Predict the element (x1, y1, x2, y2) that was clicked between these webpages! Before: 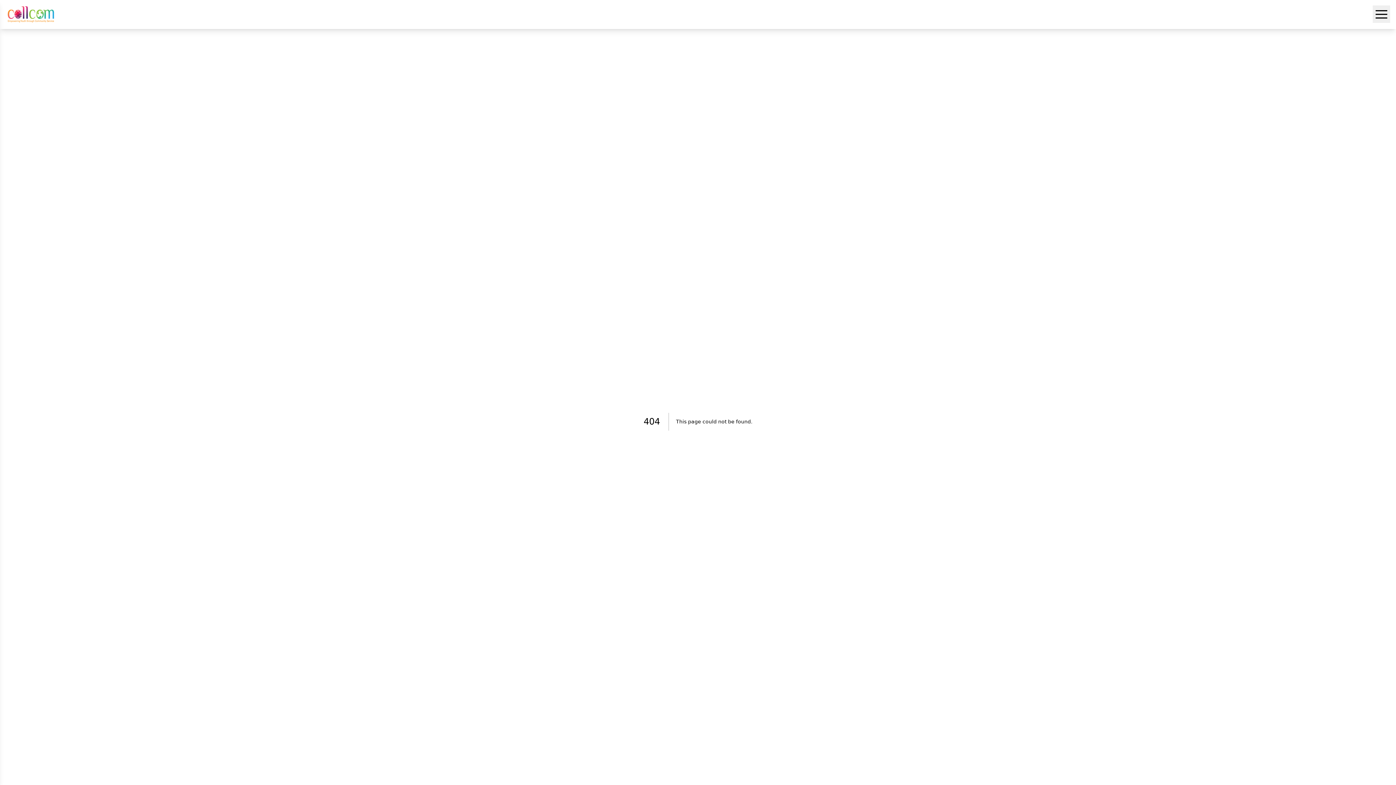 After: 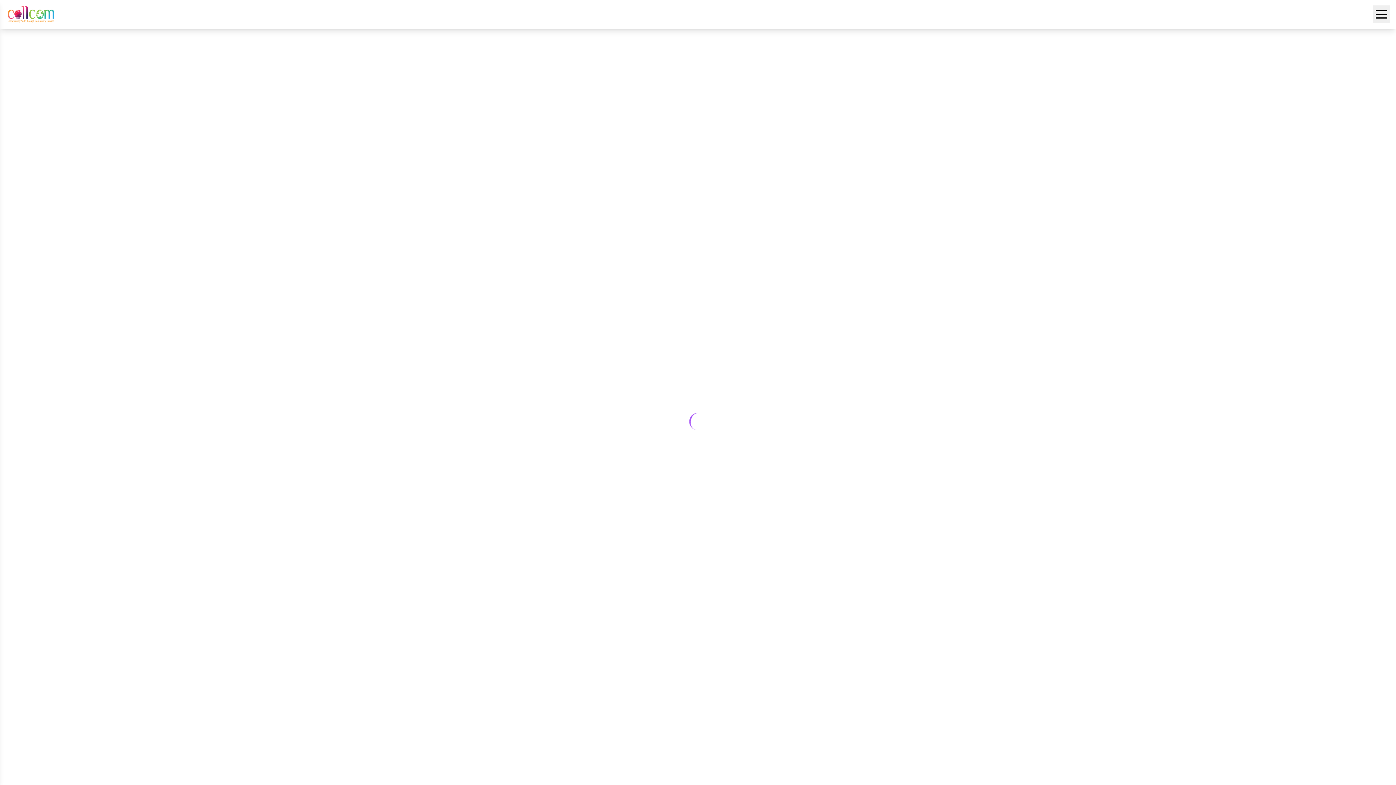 Action: bbox: (5, 4, 58, 24)